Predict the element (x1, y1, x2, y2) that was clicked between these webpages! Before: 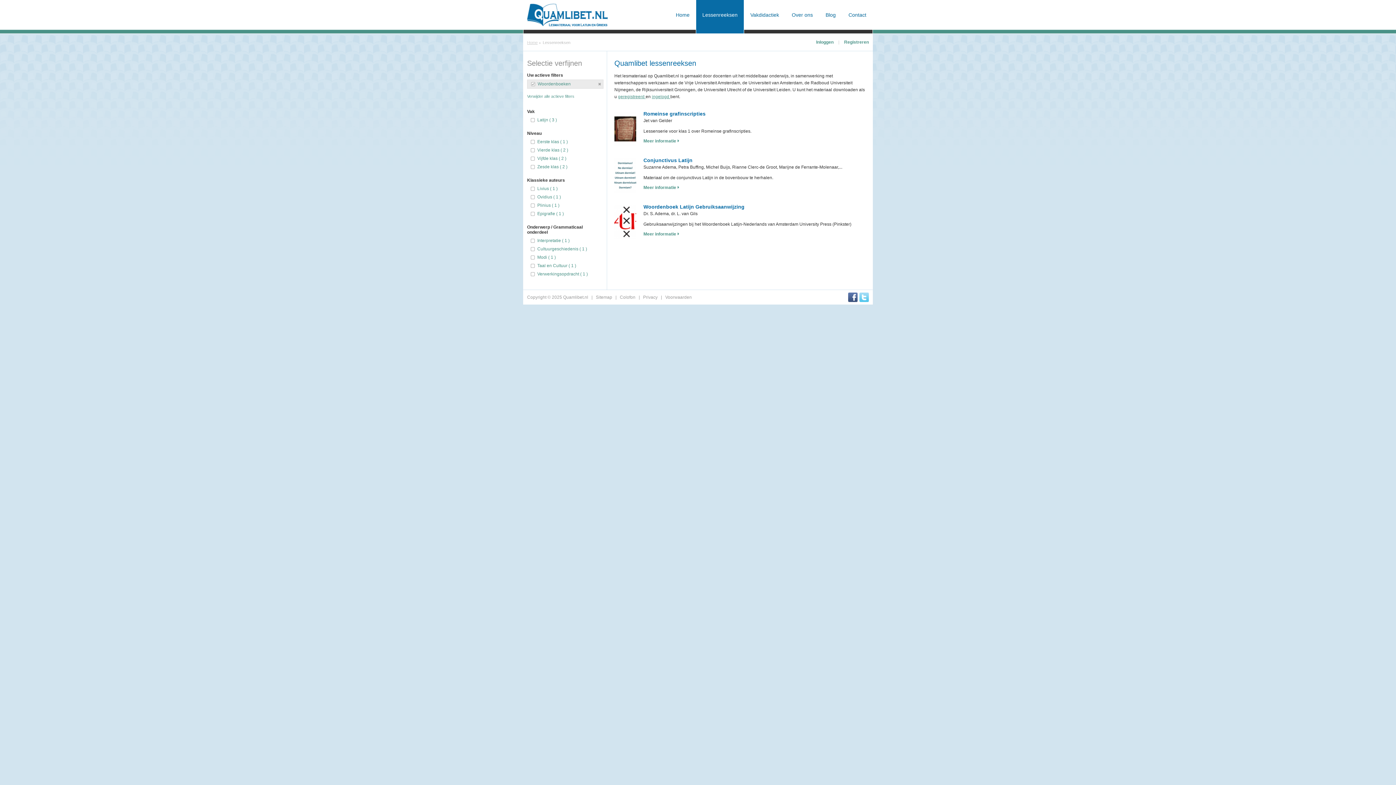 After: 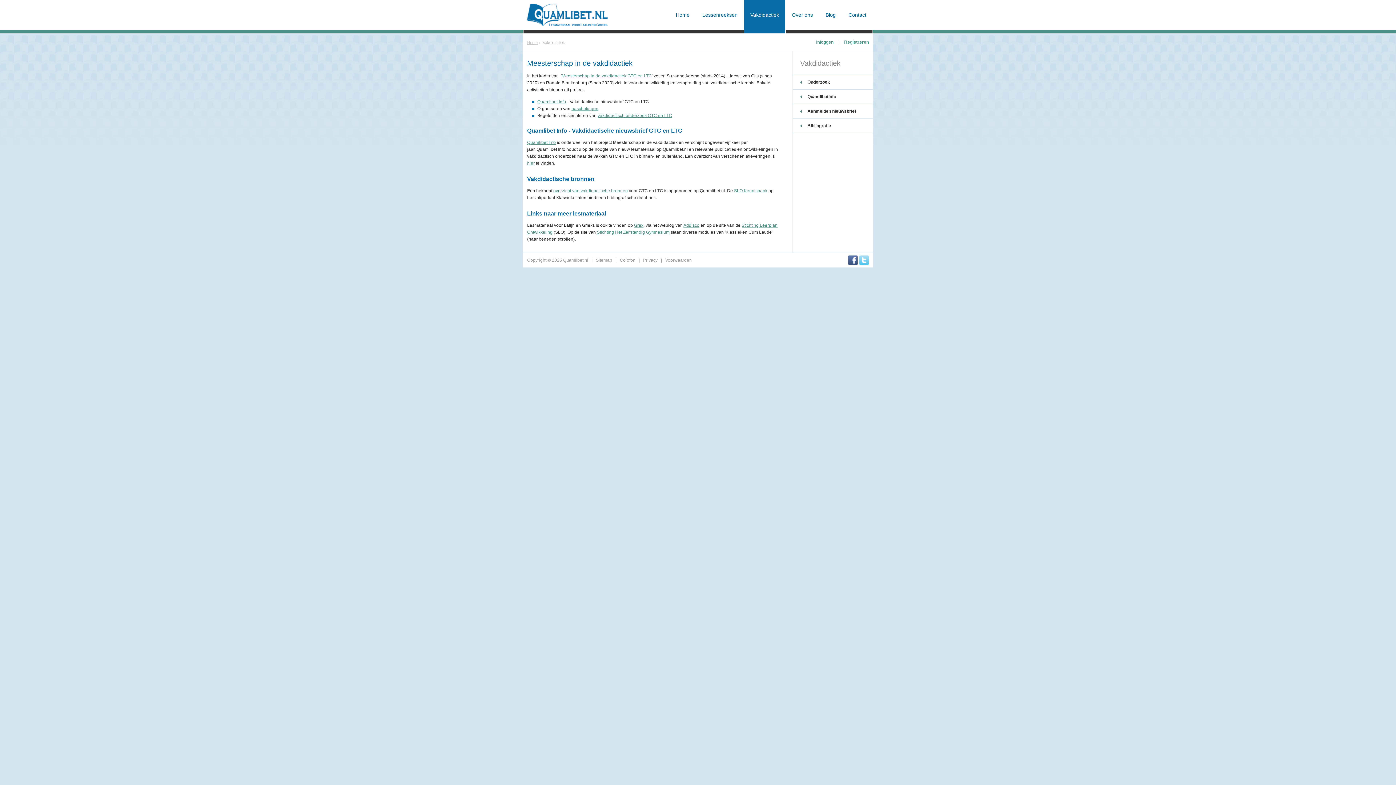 Action: bbox: (744, 0, 785, 33) label: Vakdidactiek